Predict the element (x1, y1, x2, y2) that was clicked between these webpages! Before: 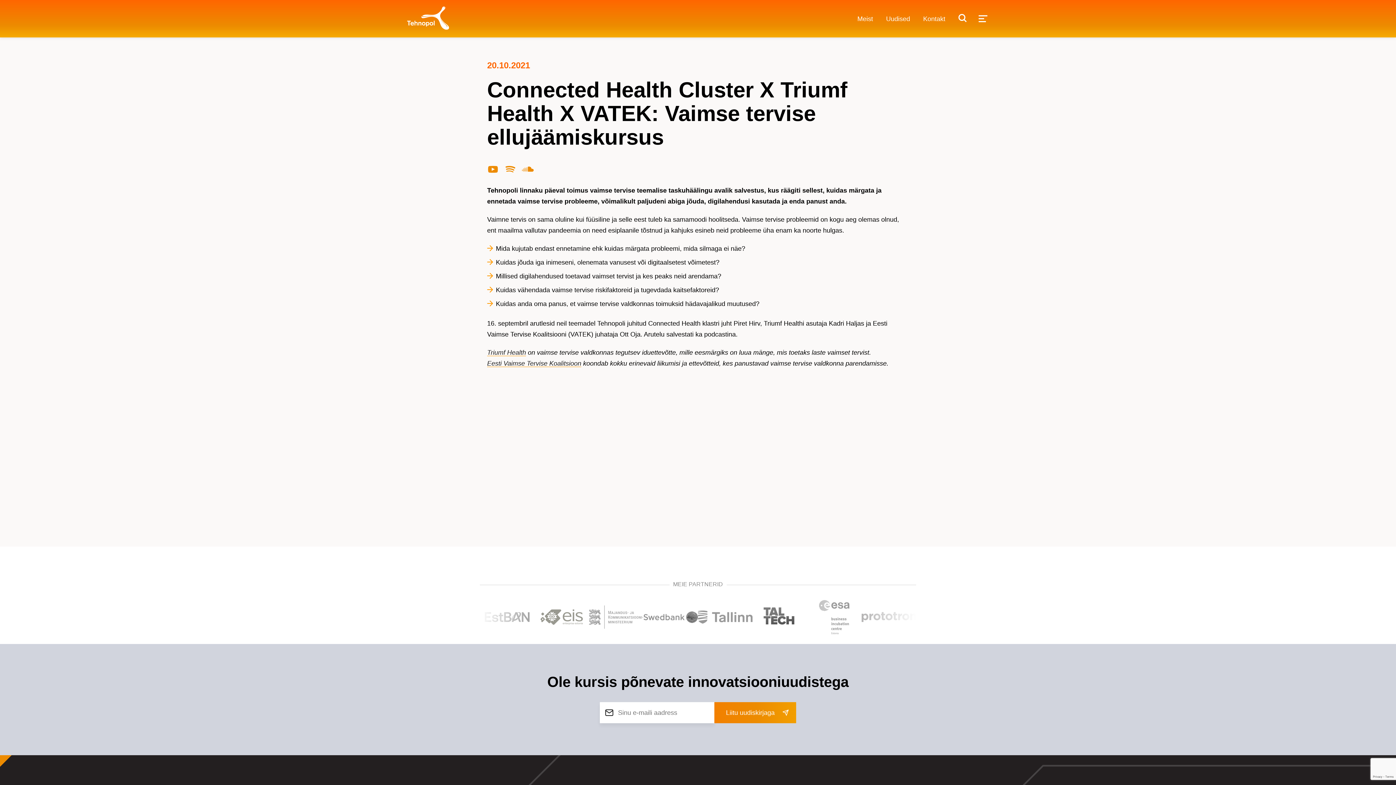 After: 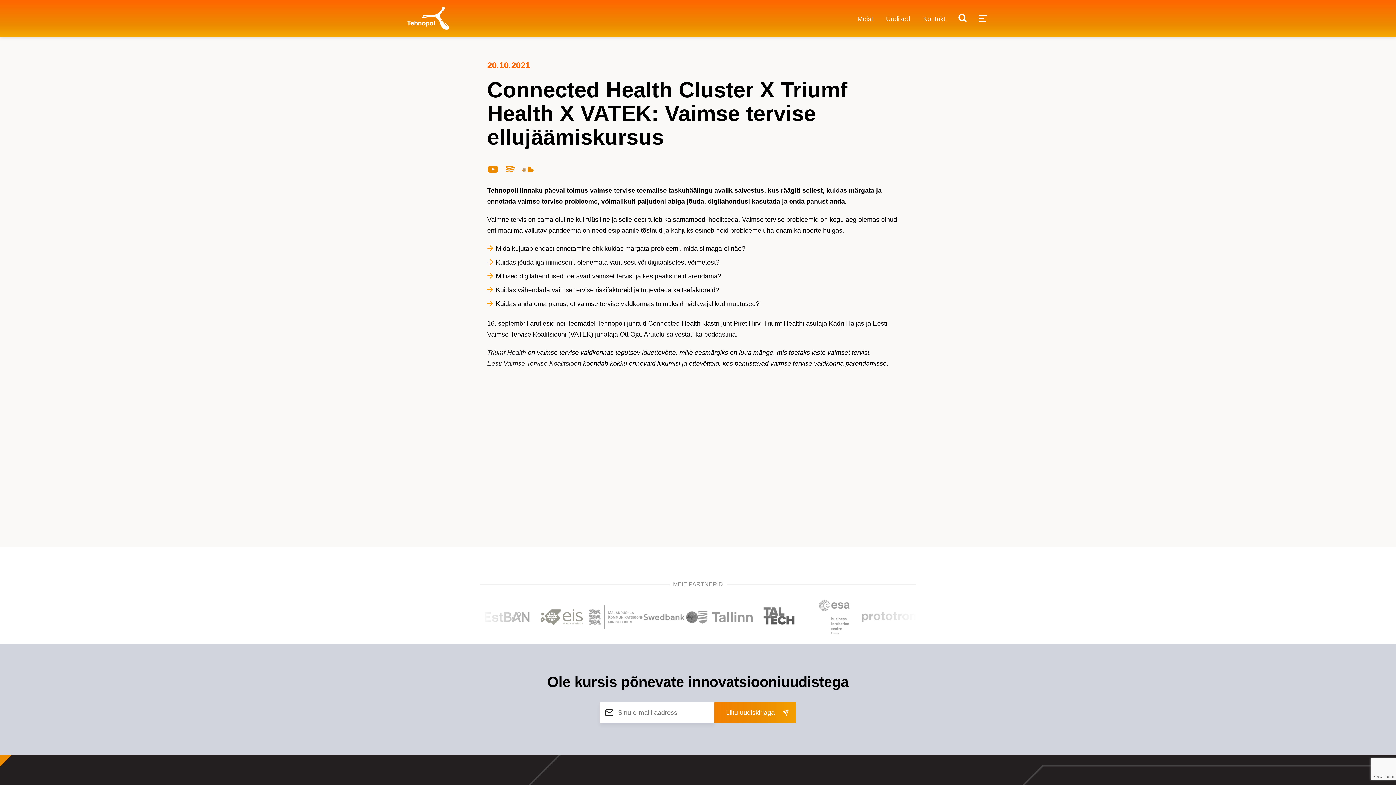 Action: bbox: (643, 599, 698, 635)